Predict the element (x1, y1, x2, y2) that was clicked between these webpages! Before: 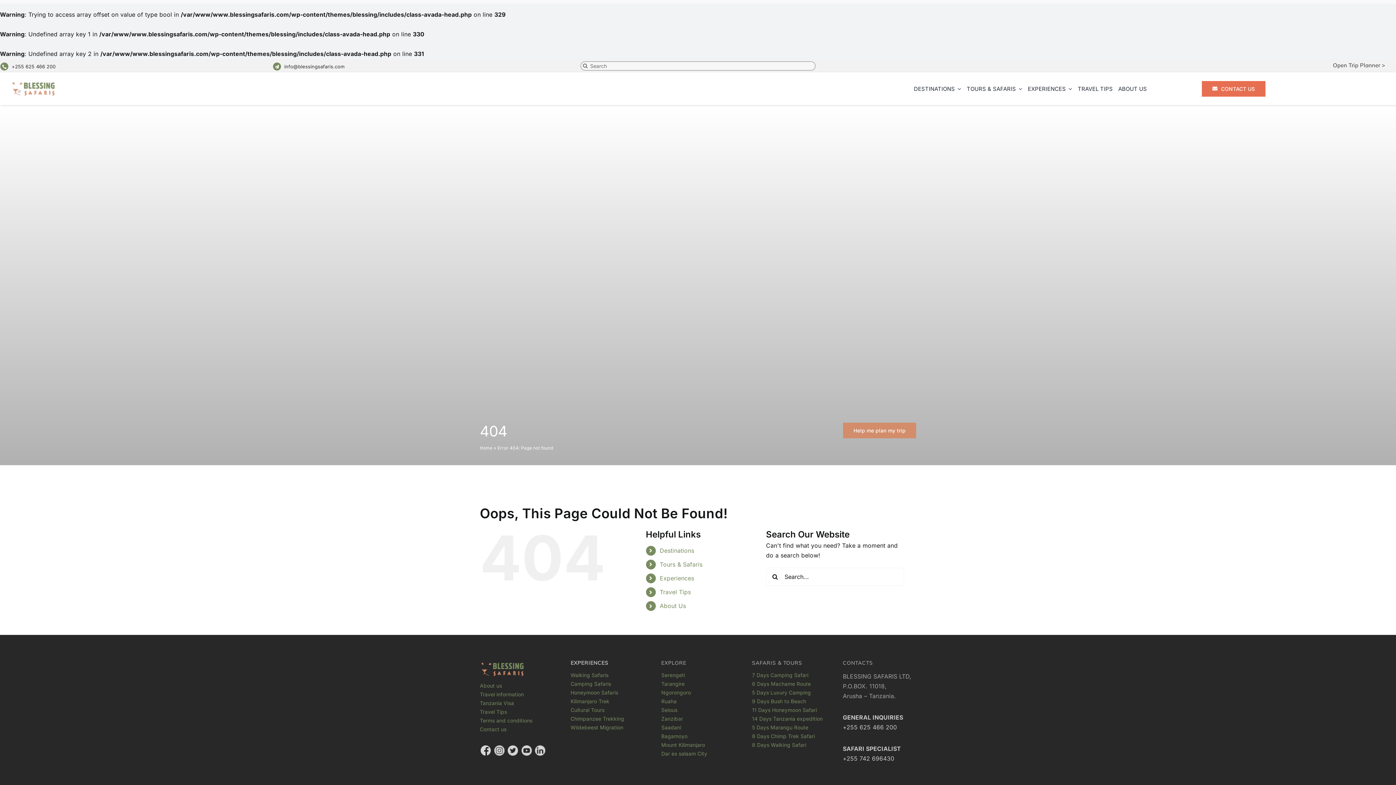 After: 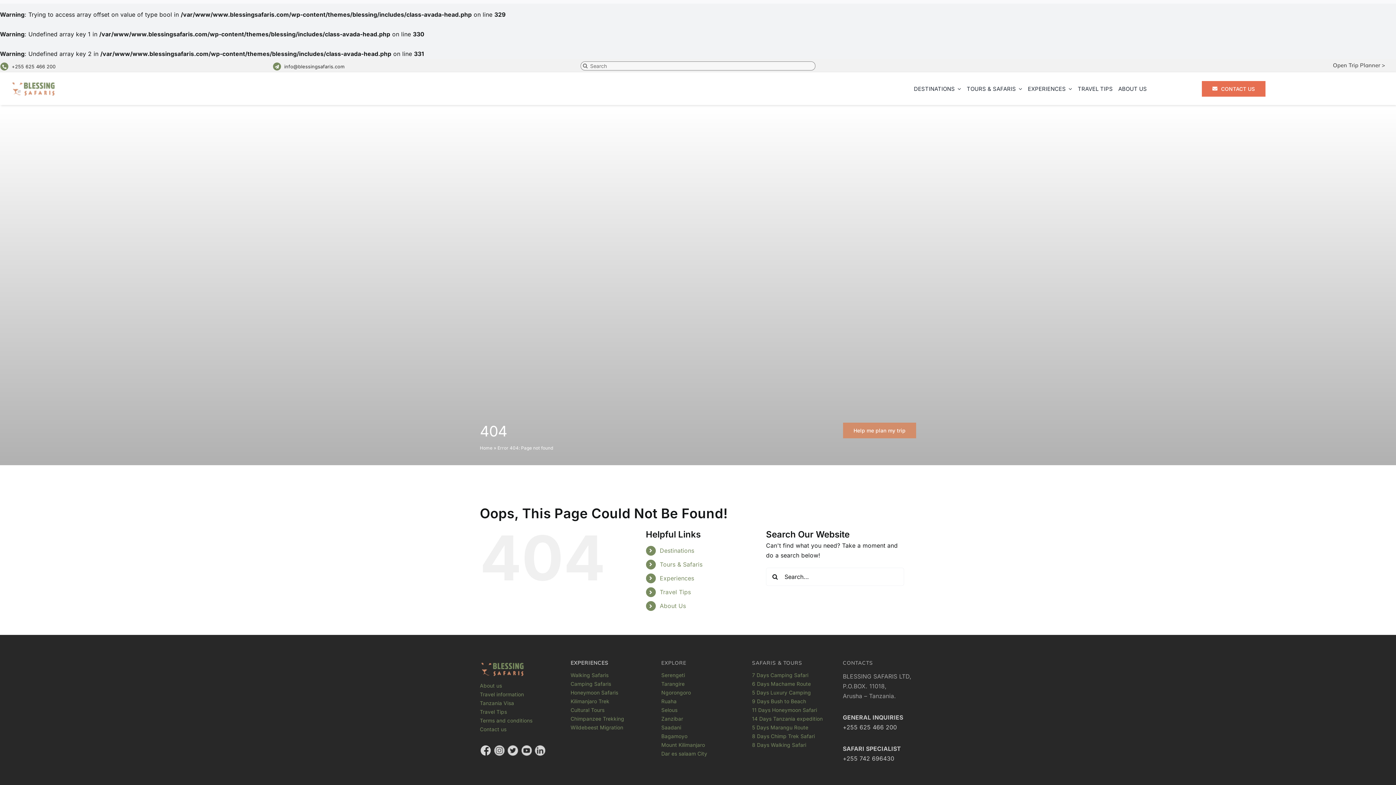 Action: bbox: (507, 746, 518, 753)